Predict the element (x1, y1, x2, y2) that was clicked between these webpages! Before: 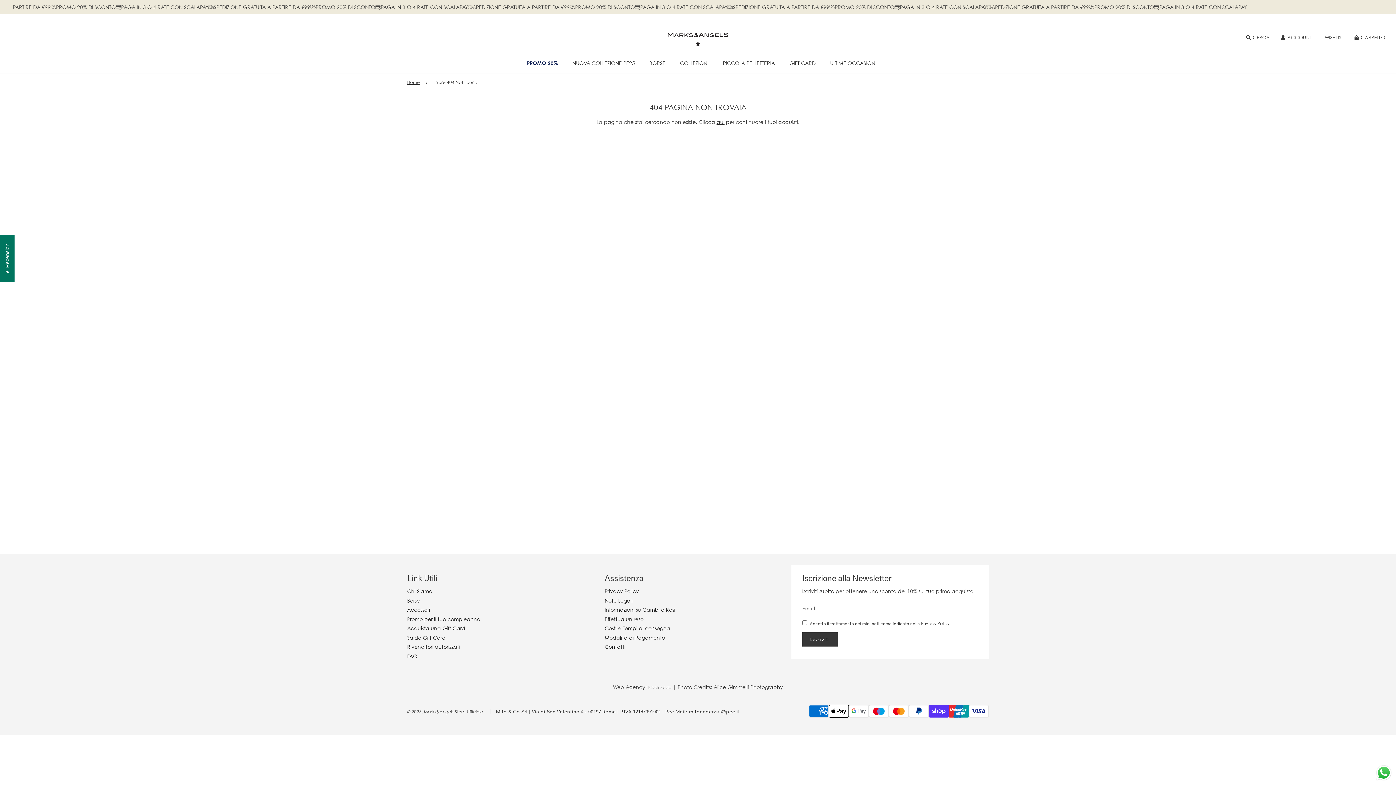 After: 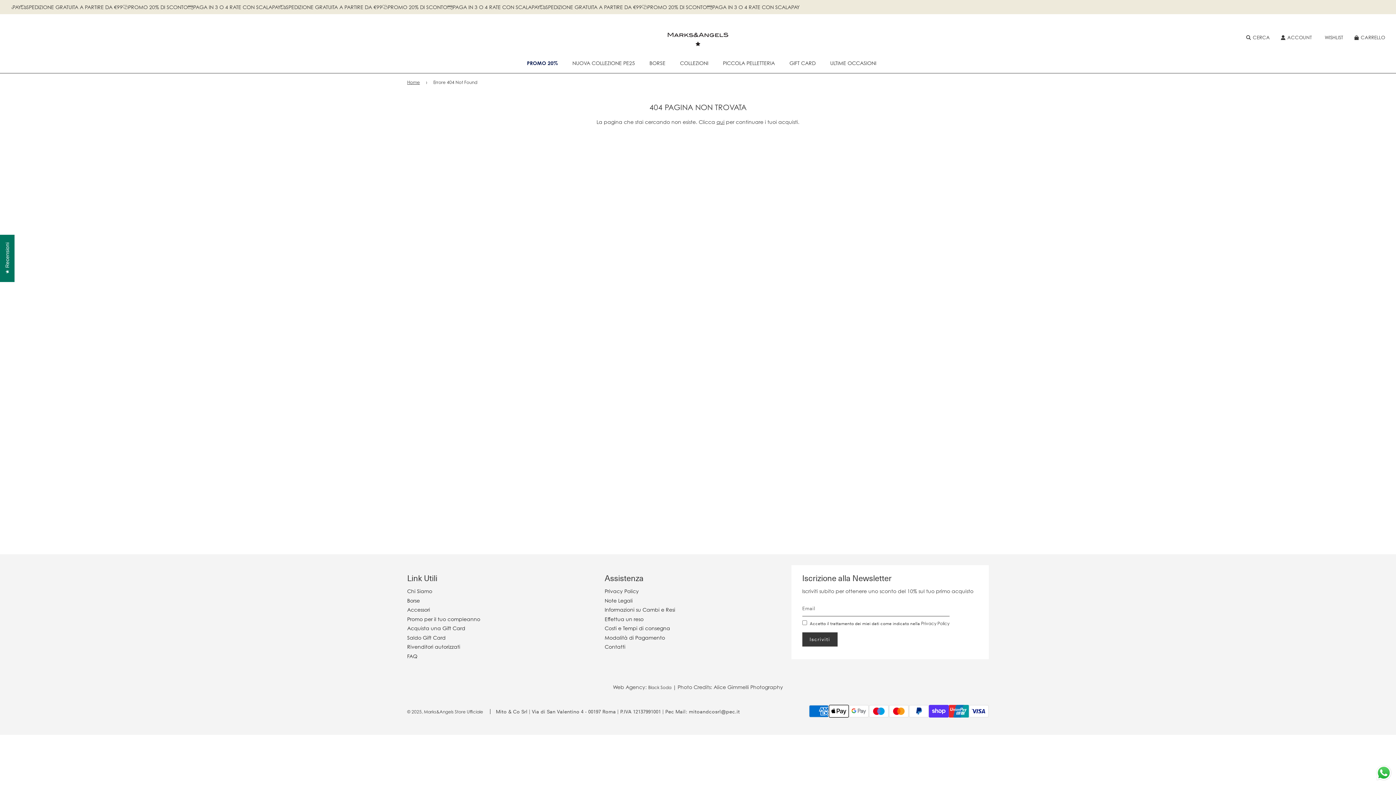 Action: label: Black Soda bbox: (648, 685, 671, 690)